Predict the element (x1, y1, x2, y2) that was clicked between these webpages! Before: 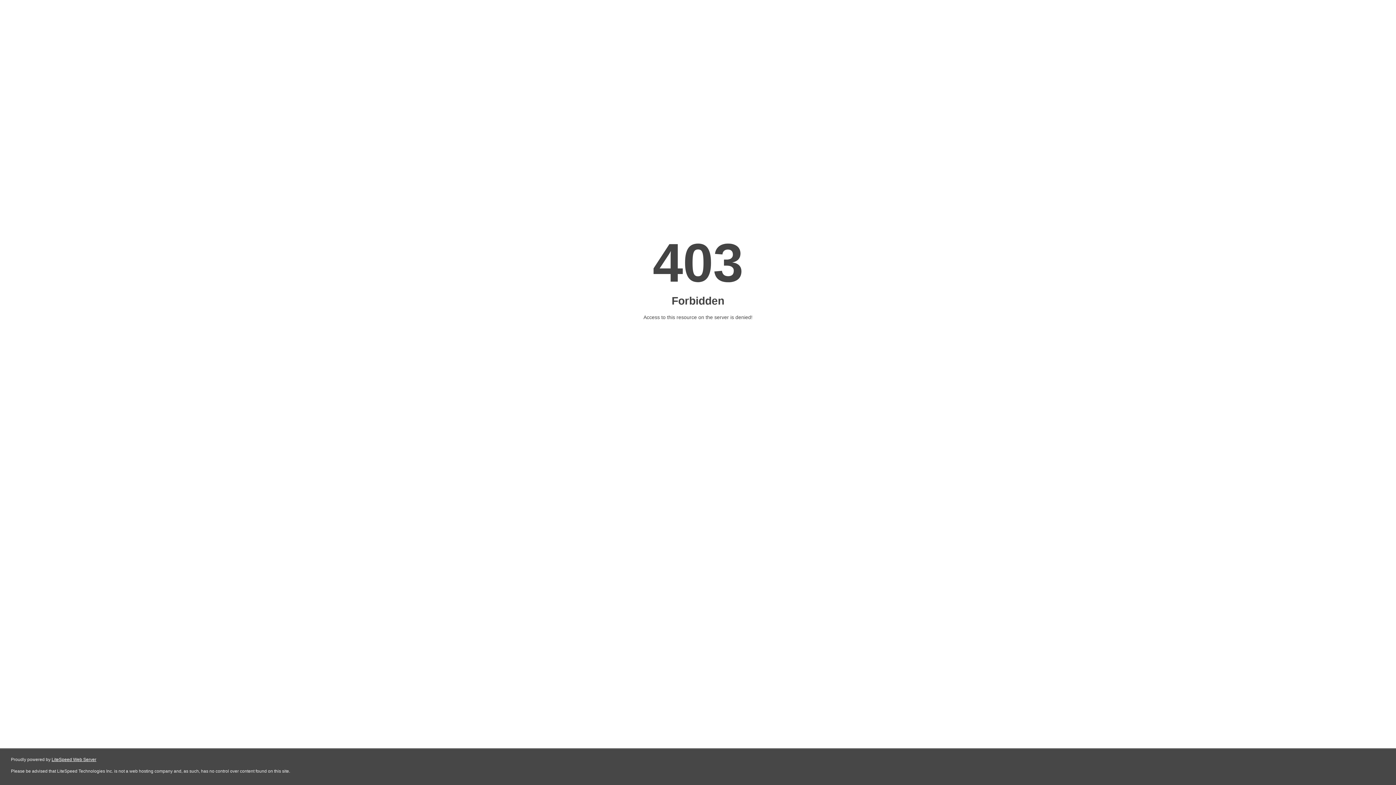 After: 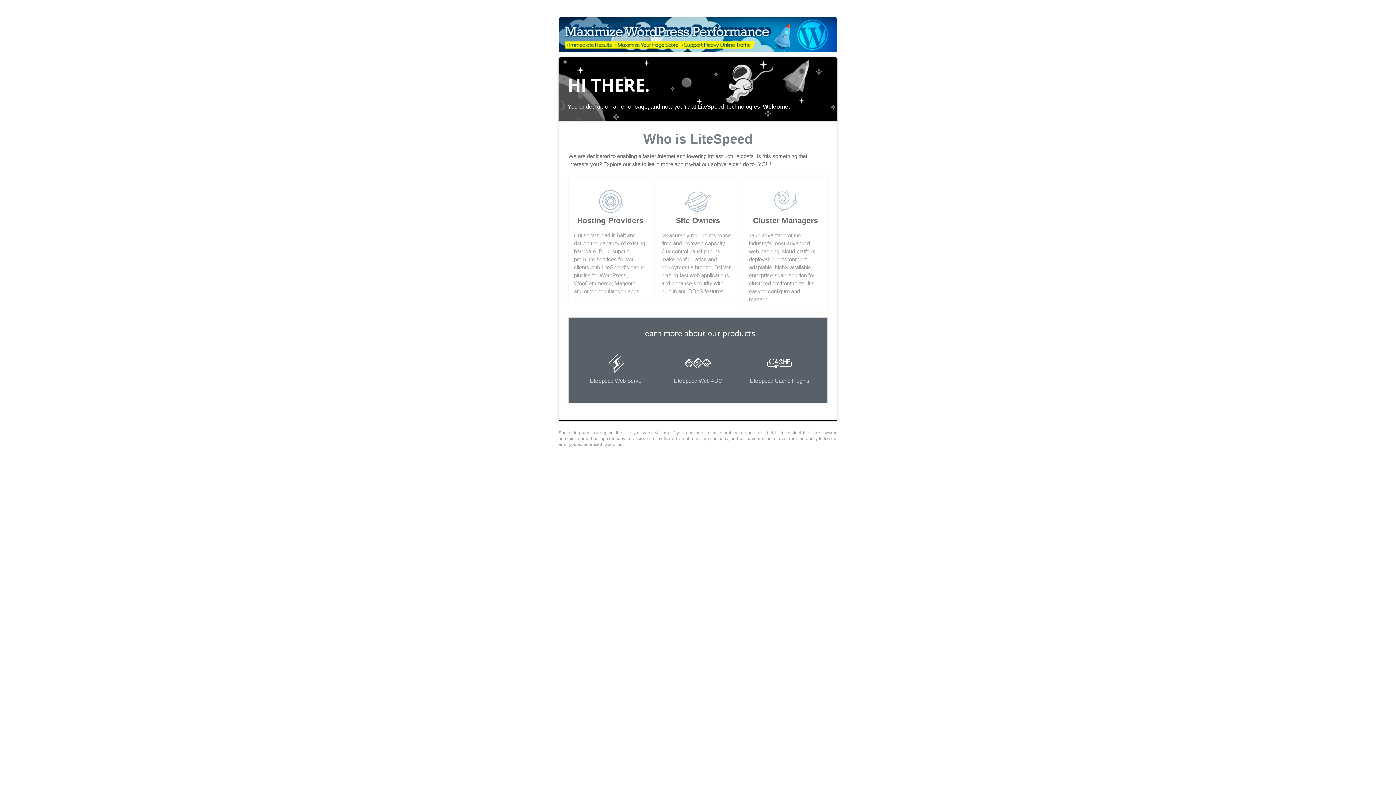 Action: bbox: (51, 757, 96, 762) label: LiteSpeed Web Server